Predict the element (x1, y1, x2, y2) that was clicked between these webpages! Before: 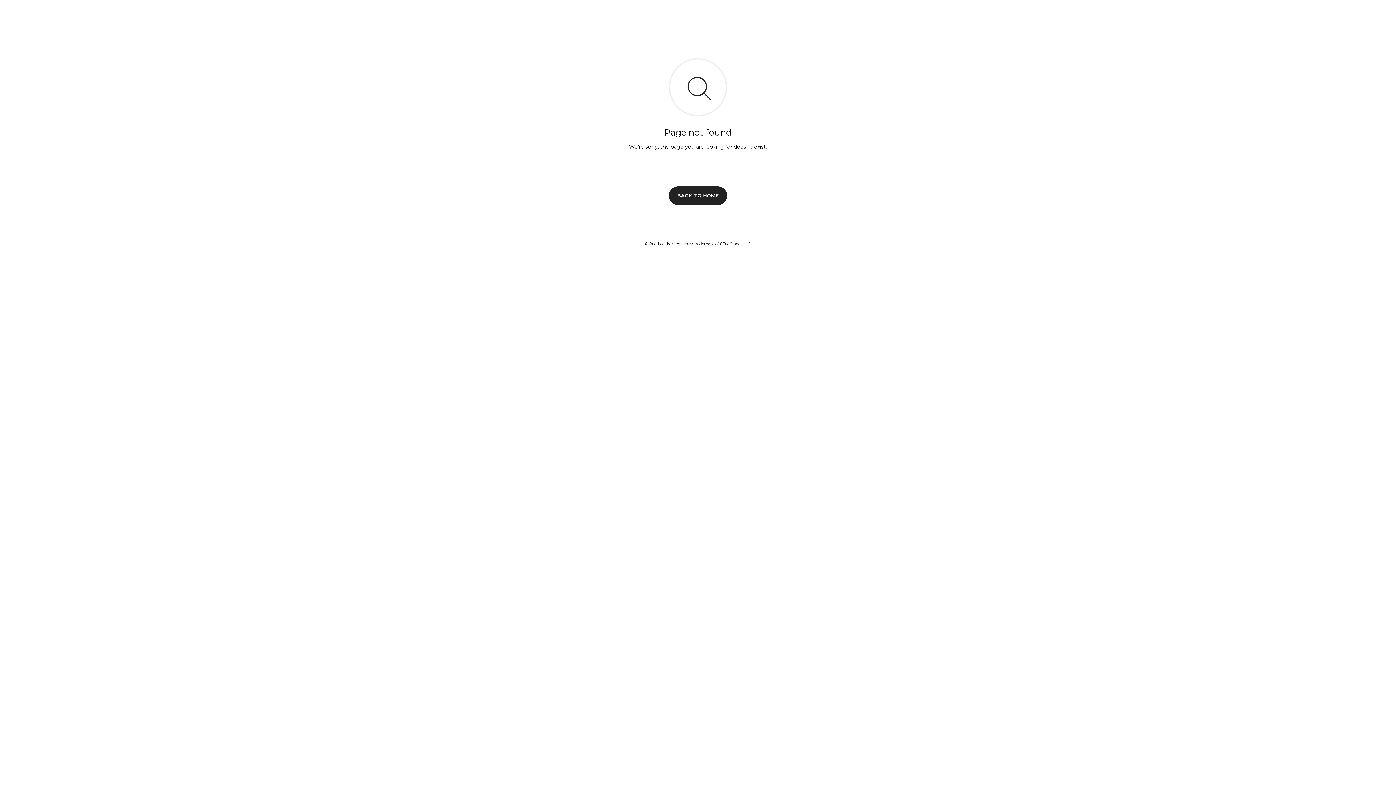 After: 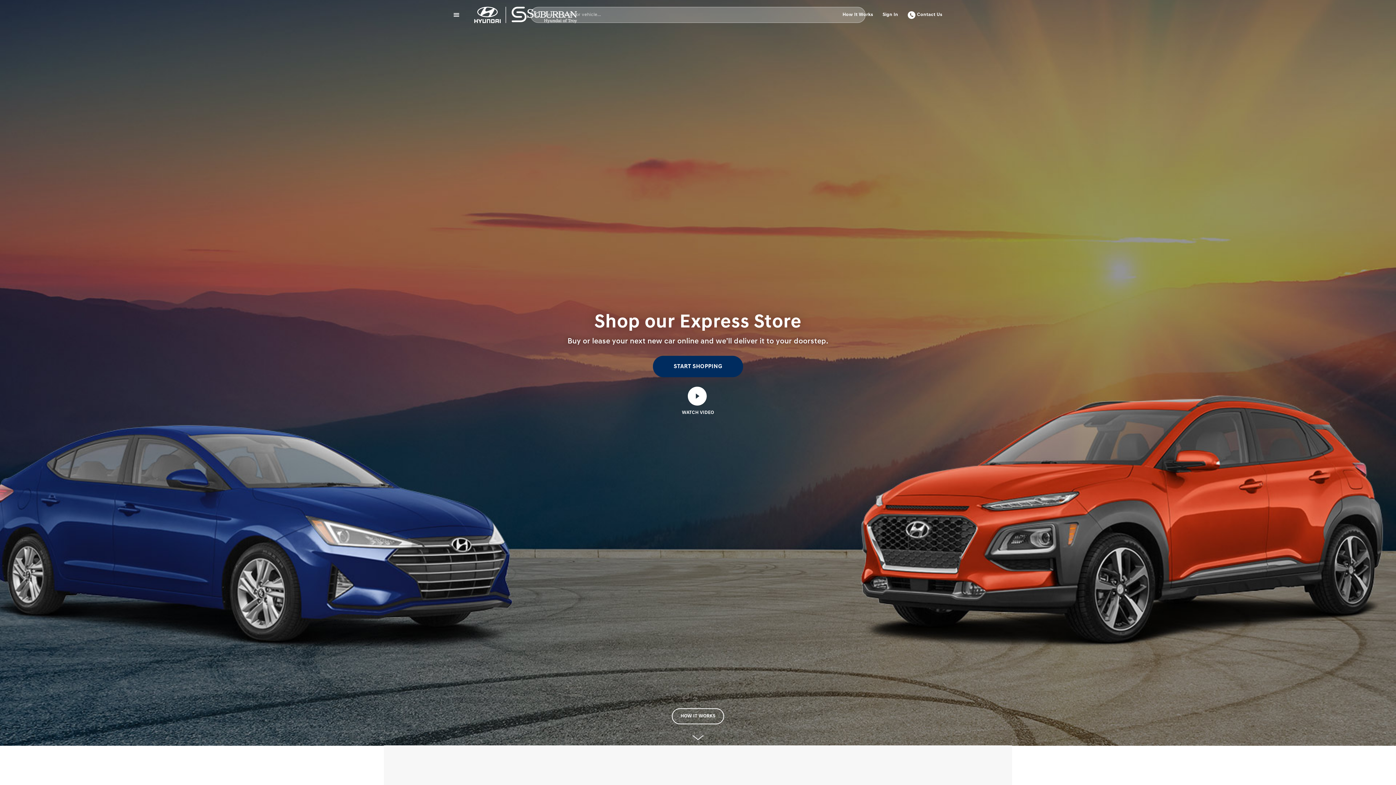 Action: label: BACK TO HOME bbox: (669, 186, 727, 204)